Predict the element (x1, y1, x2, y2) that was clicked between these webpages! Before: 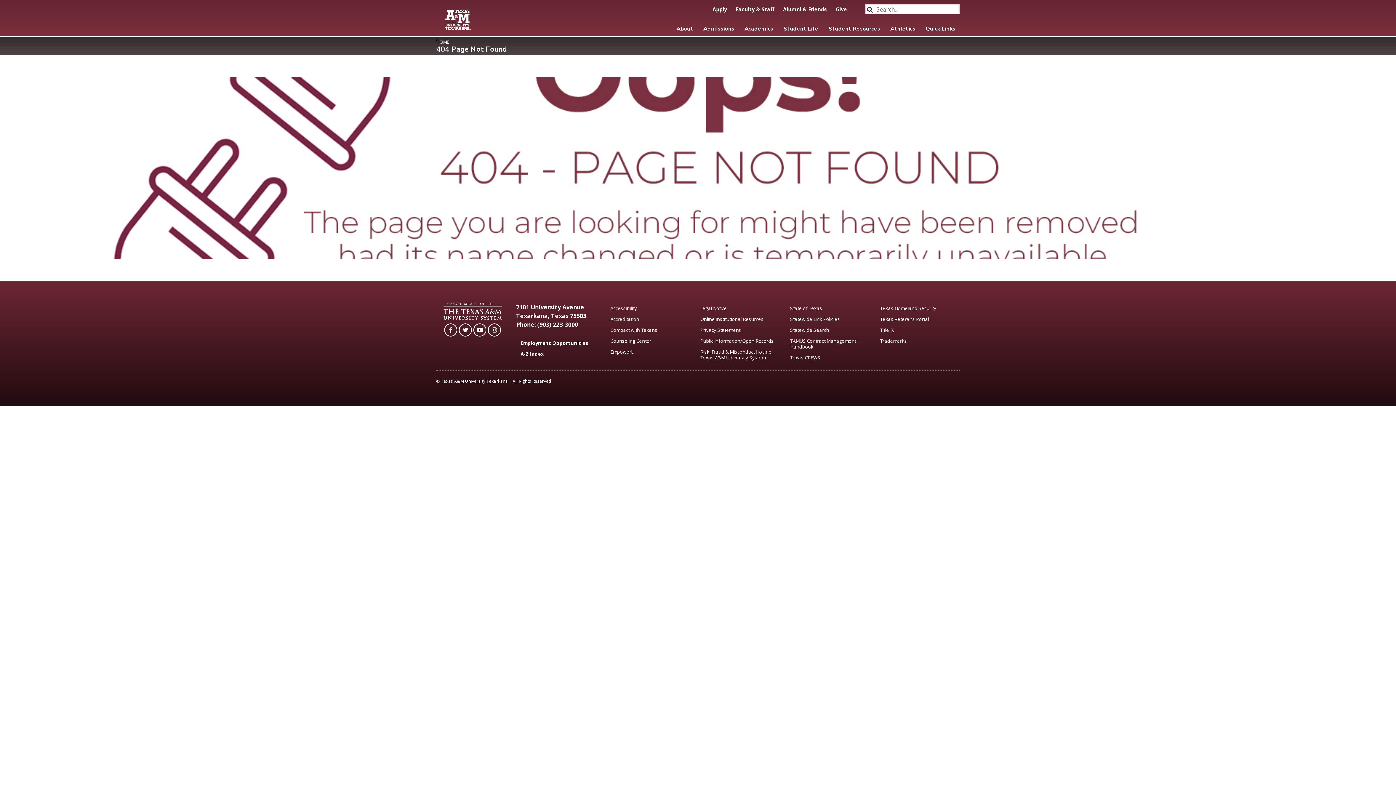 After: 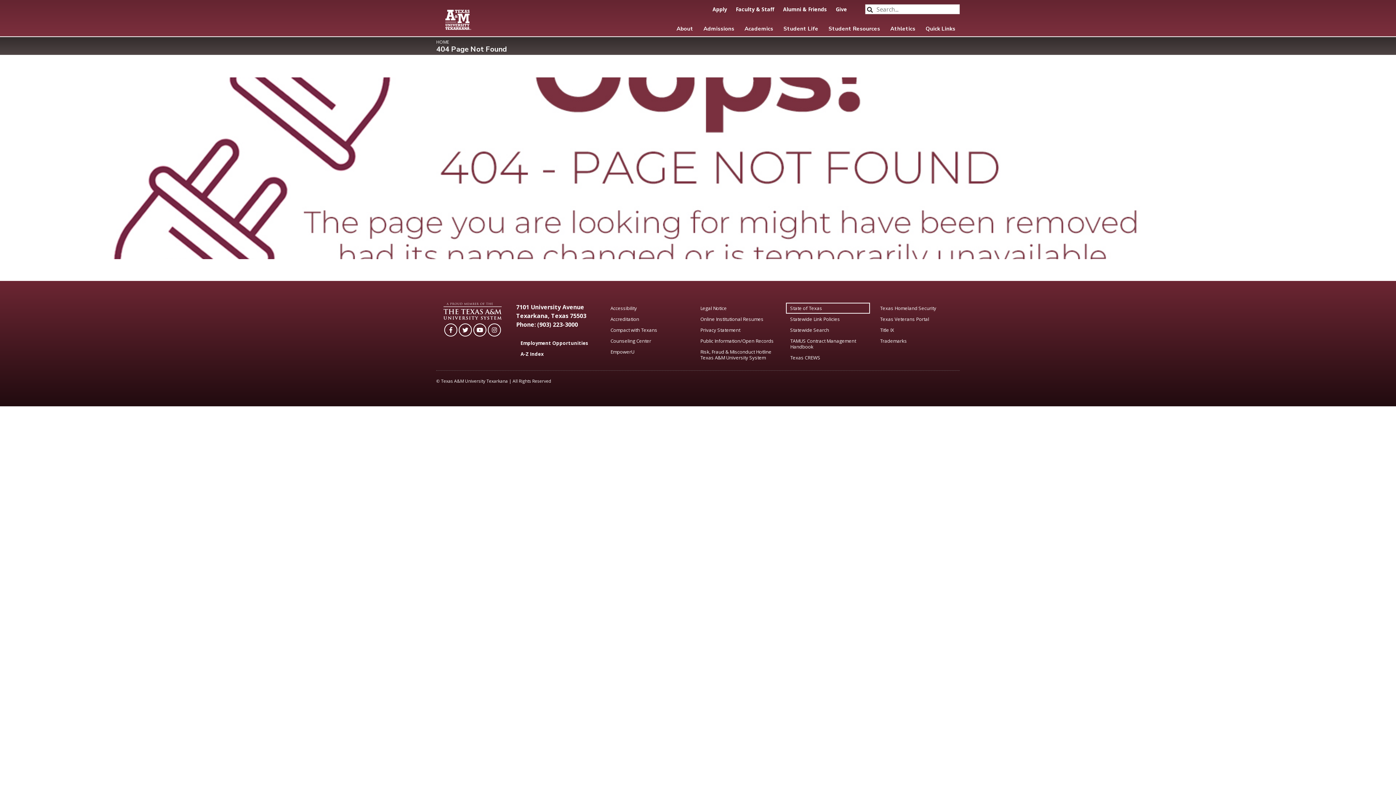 Action: label: State of Texas bbox: (786, 302, 870, 313)